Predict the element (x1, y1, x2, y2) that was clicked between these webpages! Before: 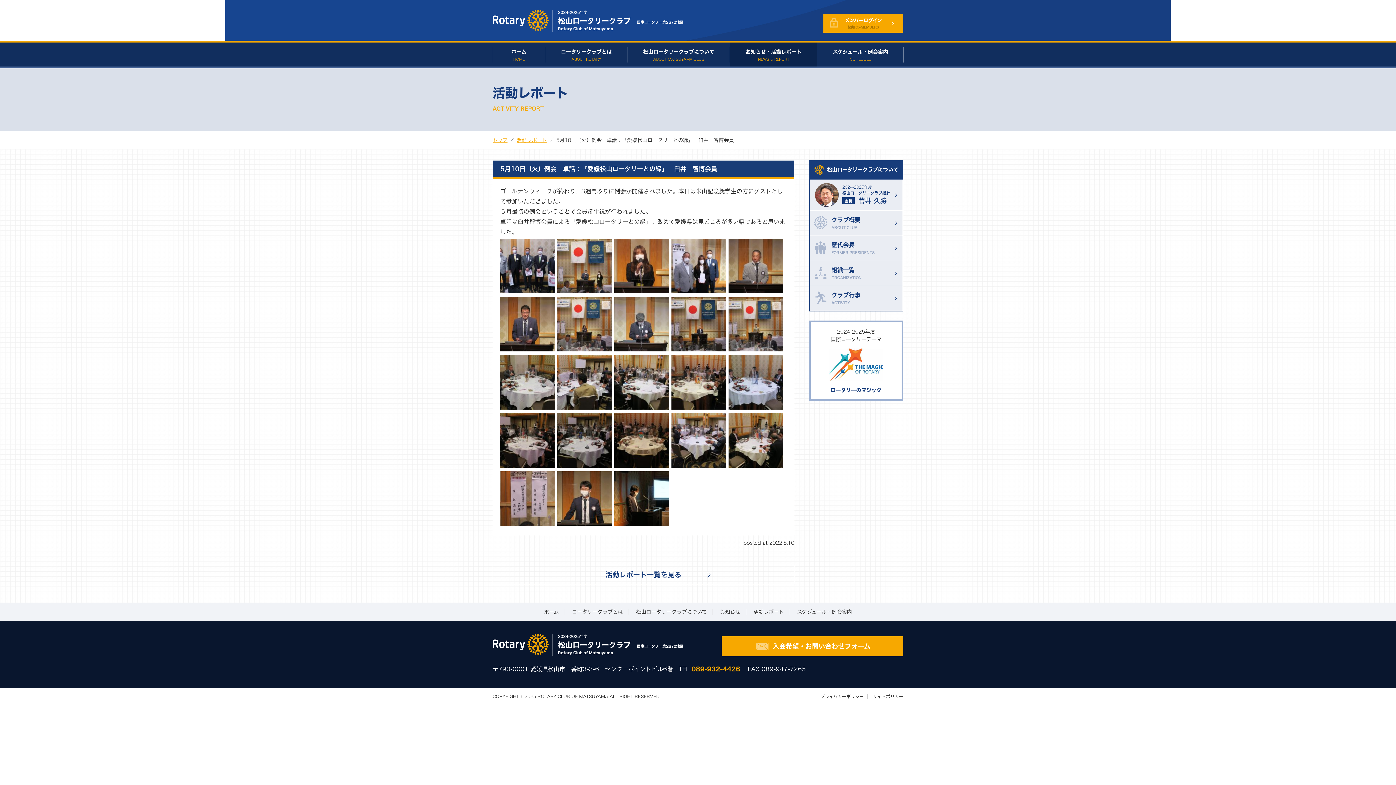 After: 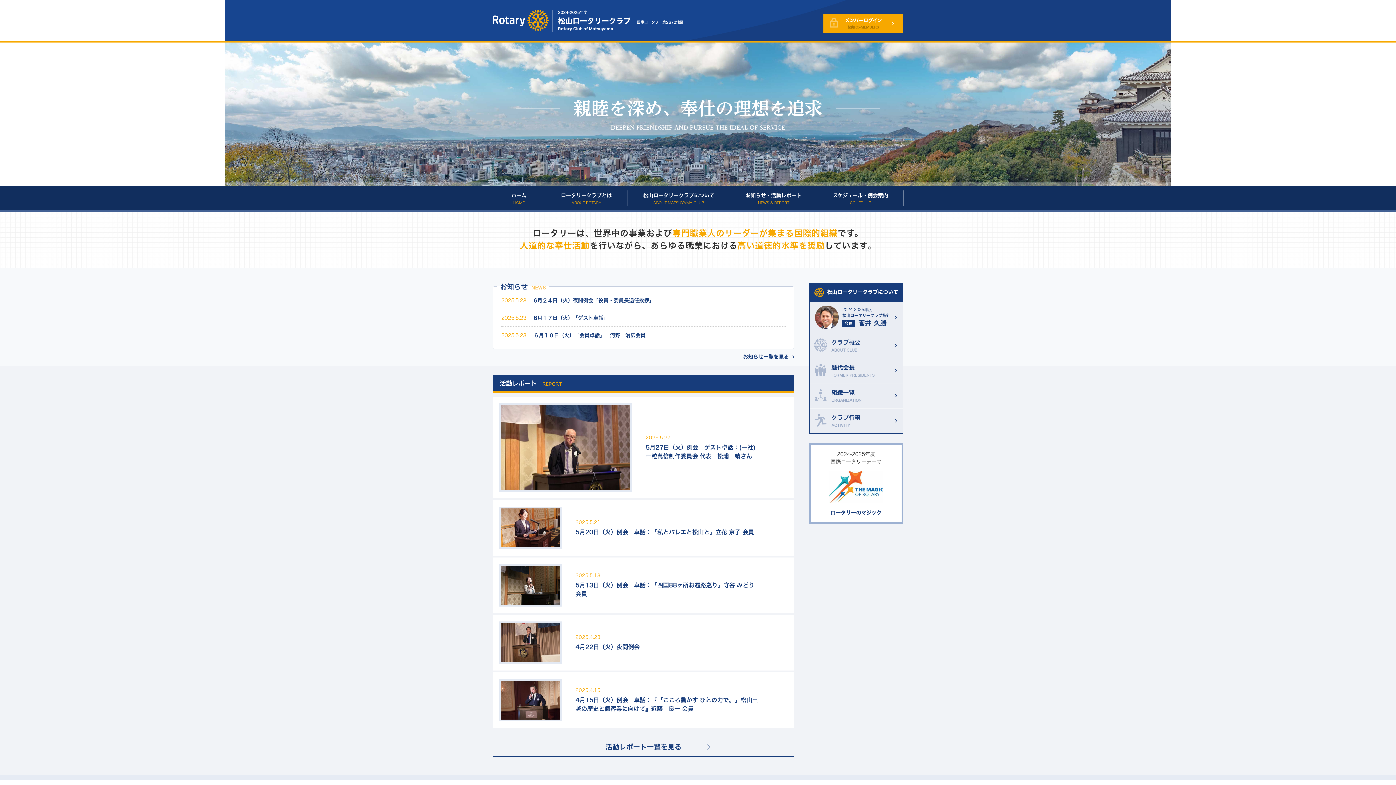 Action: label: 2024-2025年度

松山ロータリークラブ国際ロータリー第2670地区

Rotary Club of Matsuyama bbox: (492, 9, 692, 32)